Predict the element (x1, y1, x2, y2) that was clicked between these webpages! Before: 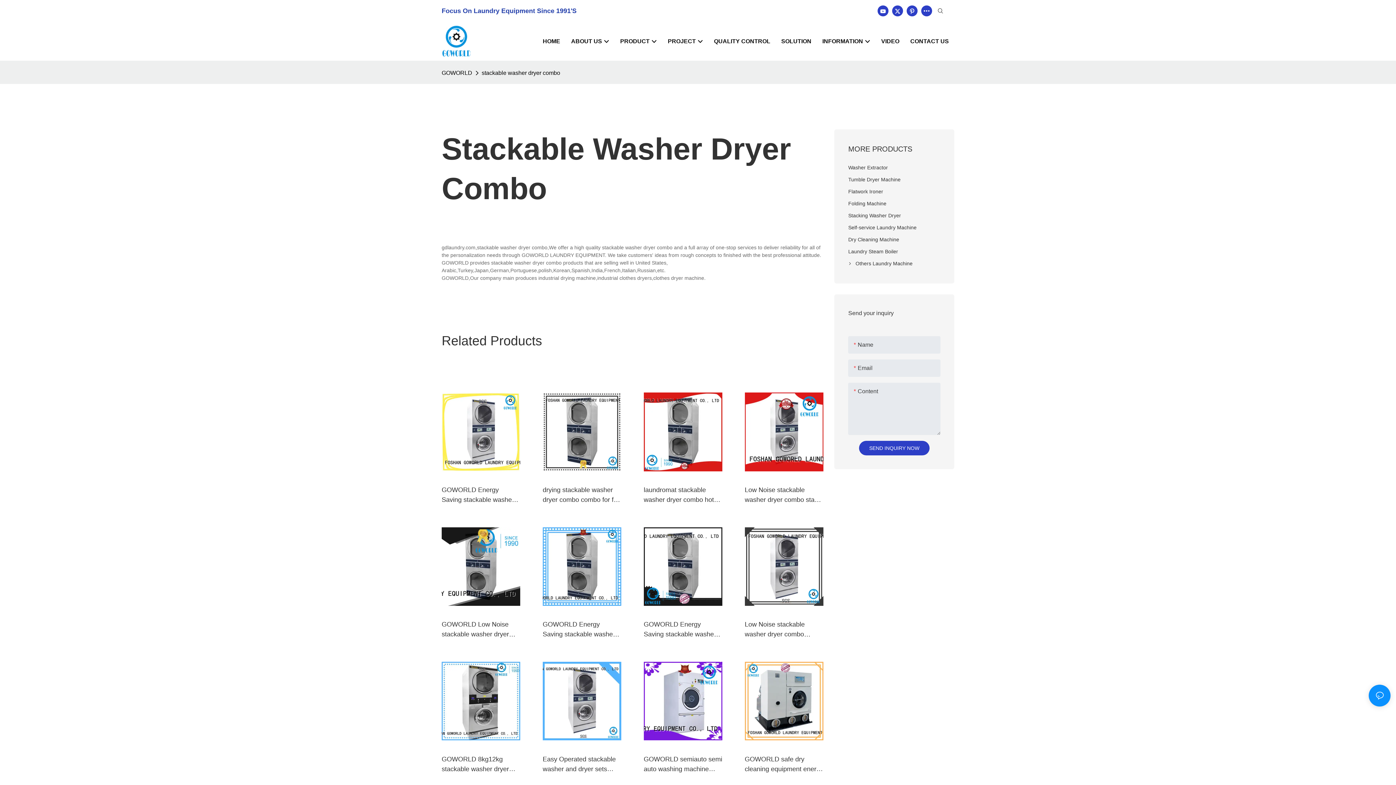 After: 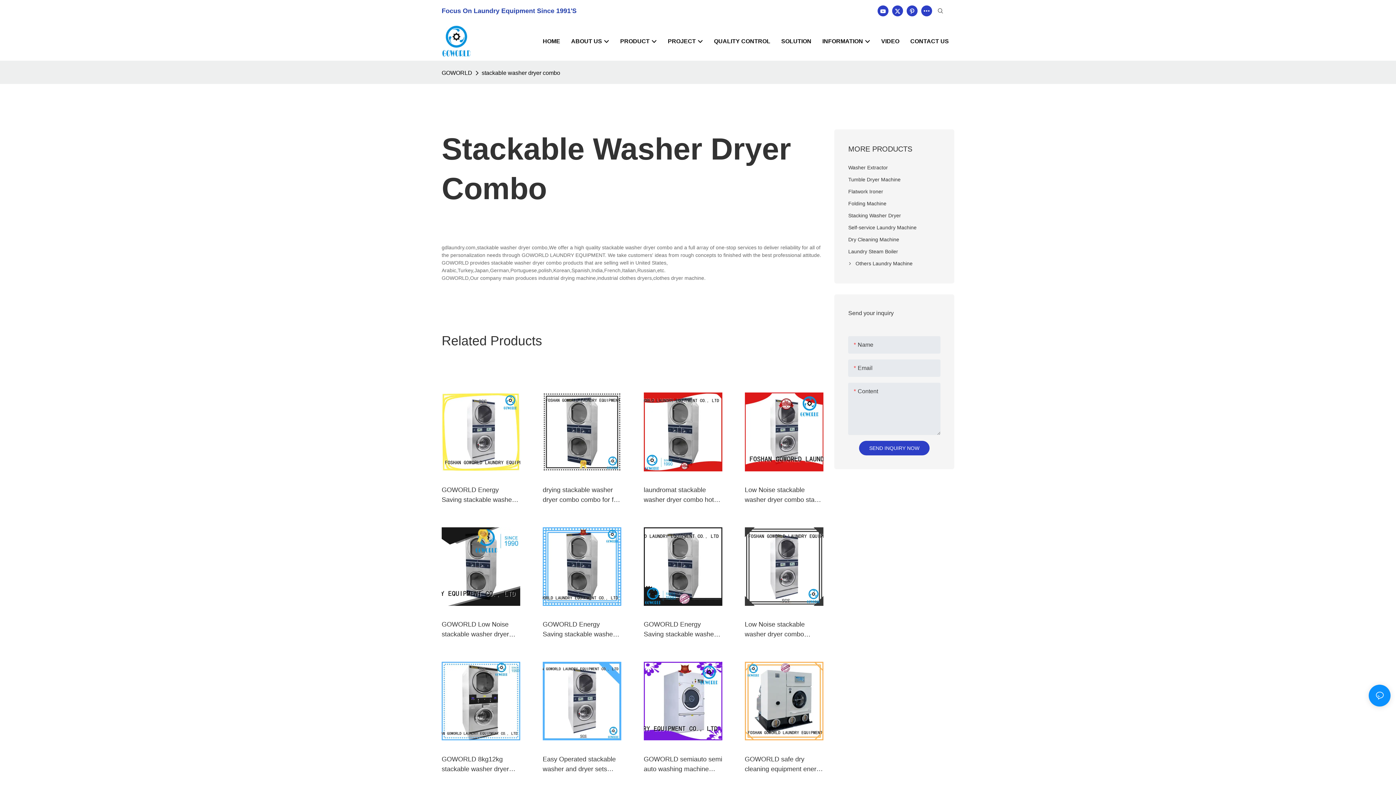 Action: label: stackable washer dryer combo bbox: (480, 68, 562, 78)